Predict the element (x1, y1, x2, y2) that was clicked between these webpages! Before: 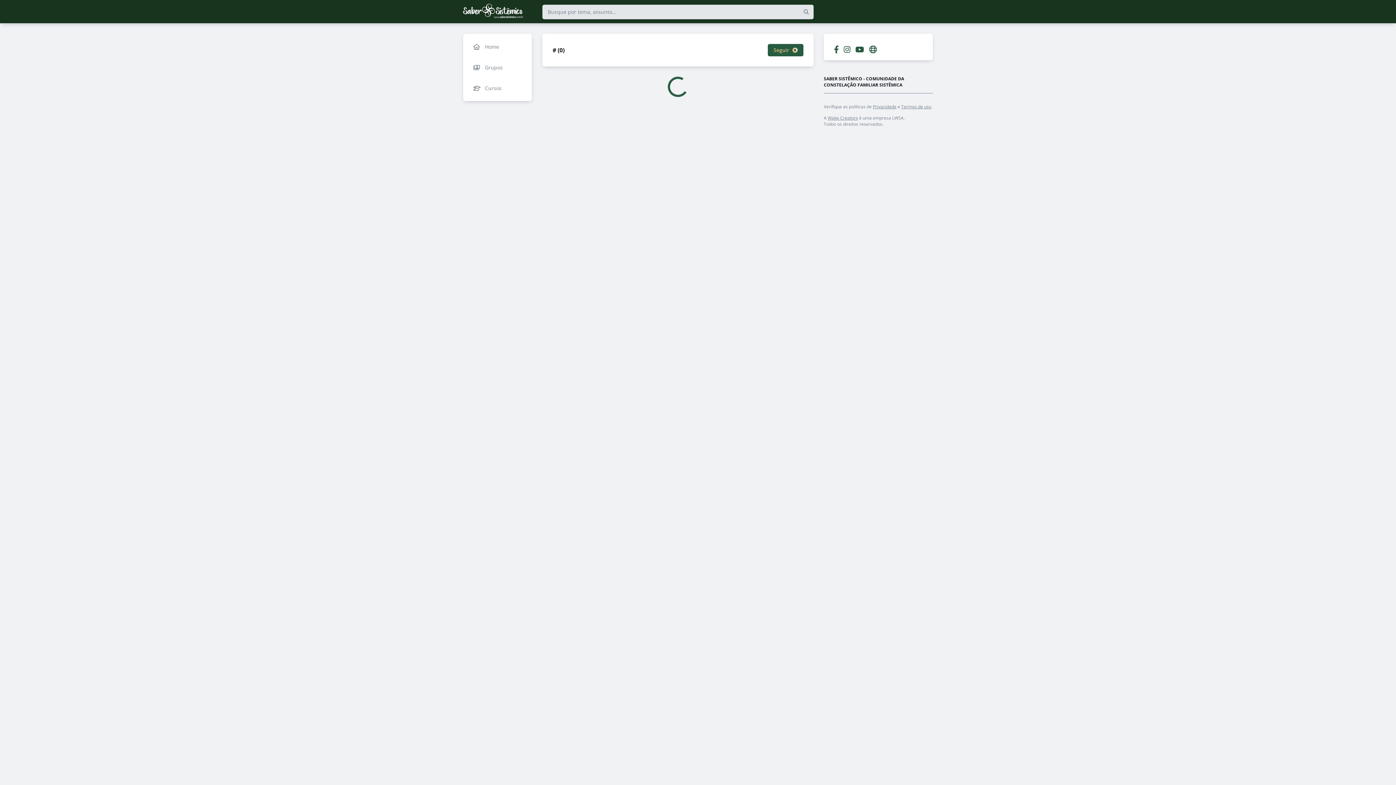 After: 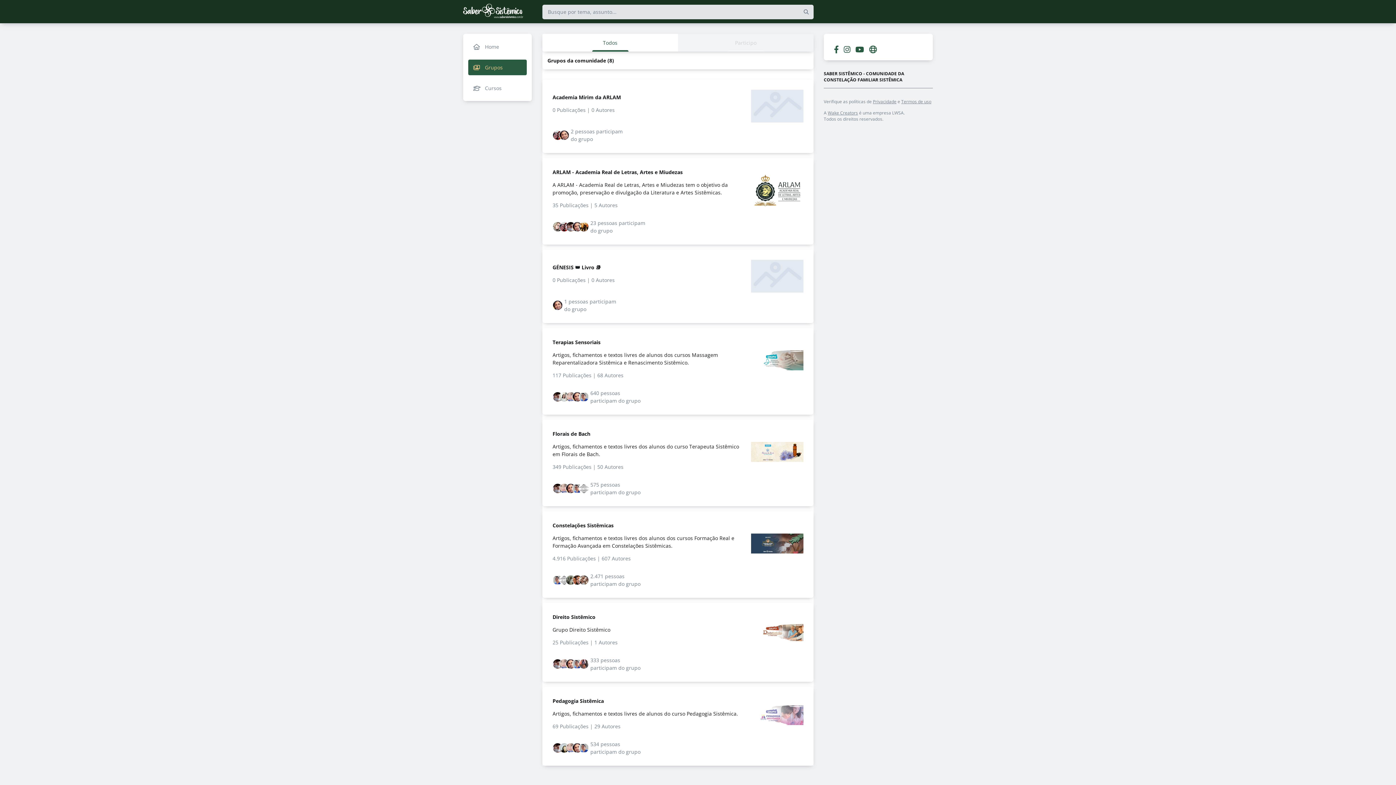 Action: label: Grupos bbox: (468, 59, 526, 75)